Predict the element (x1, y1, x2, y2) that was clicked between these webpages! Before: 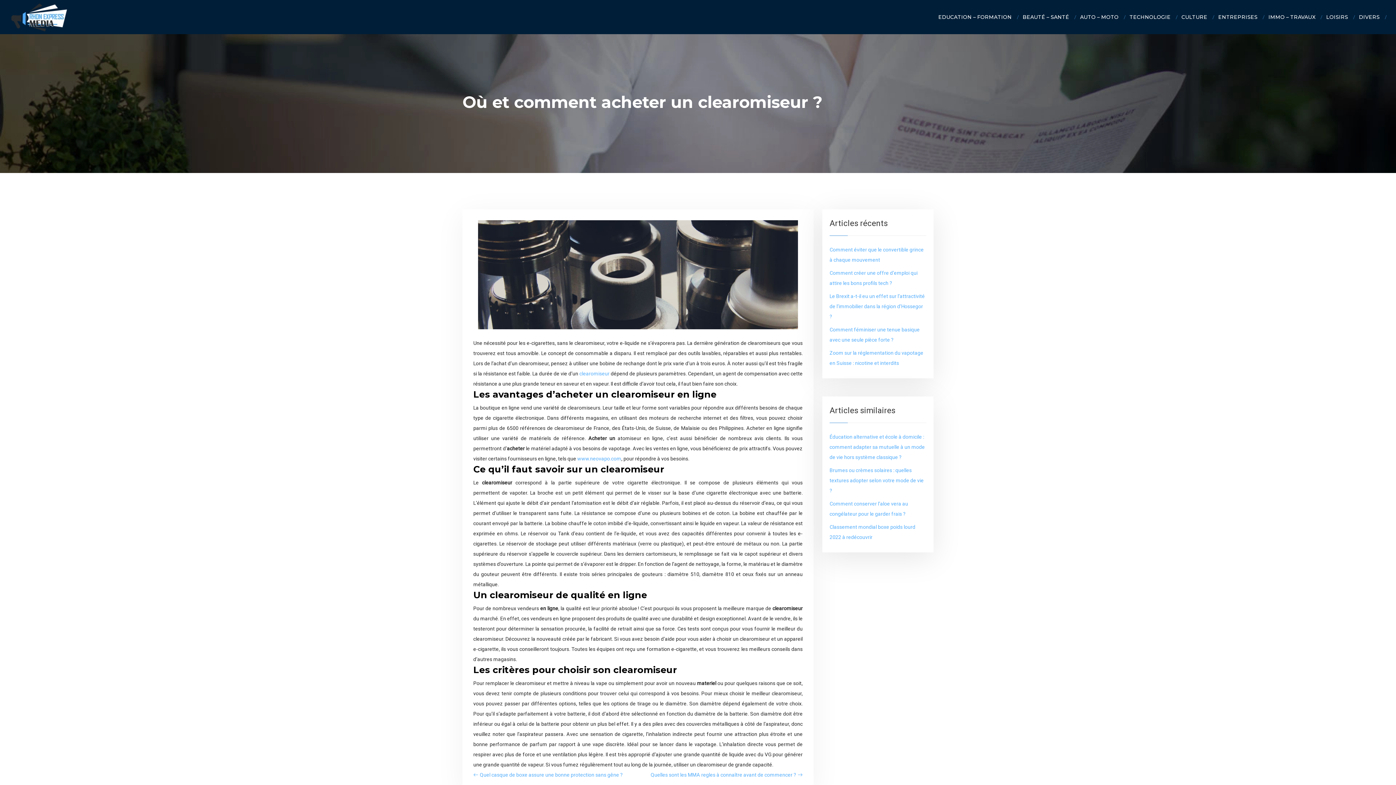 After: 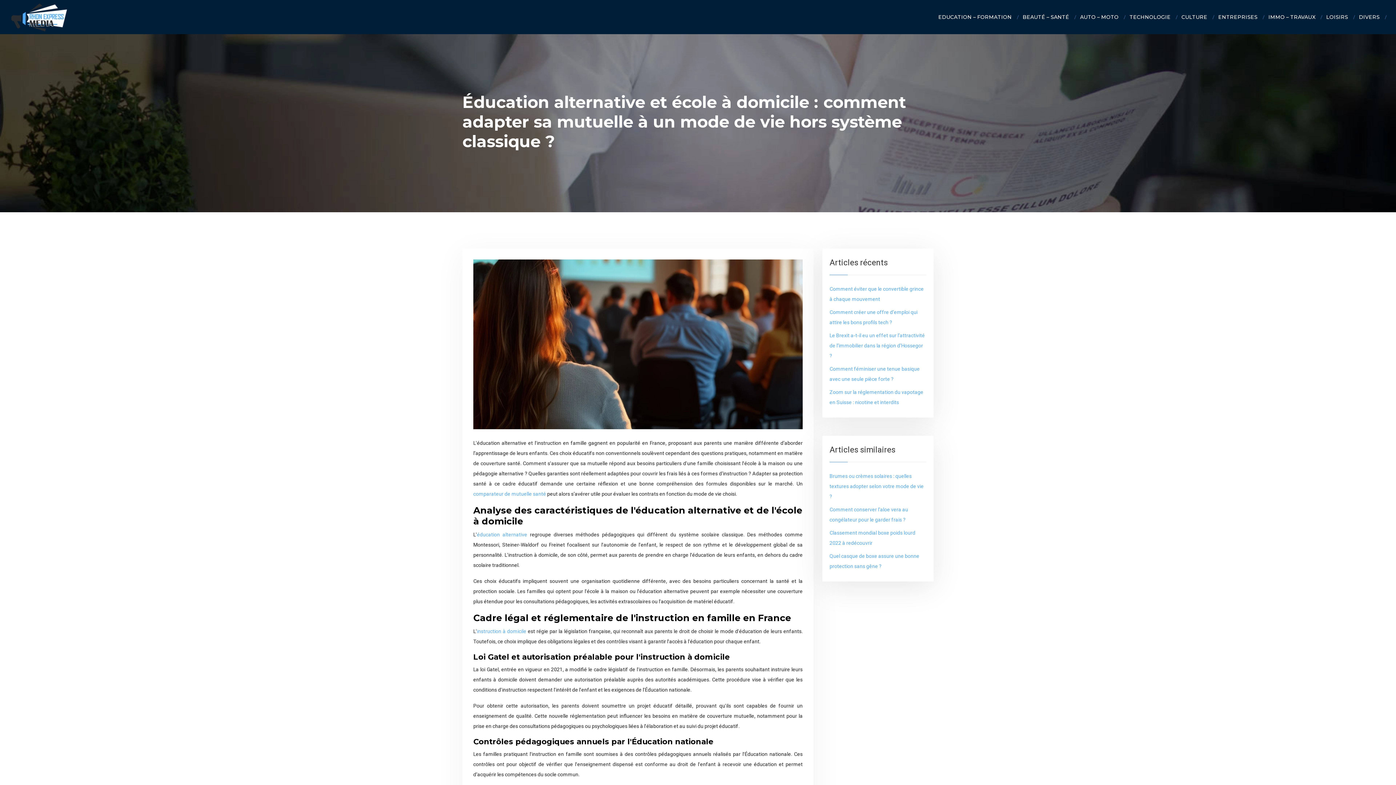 Action: bbox: (829, 434, 925, 460) label: Éducation alternative et école à domicile : comment adapter sa mutuelle à un mode de vie hors système classique ?